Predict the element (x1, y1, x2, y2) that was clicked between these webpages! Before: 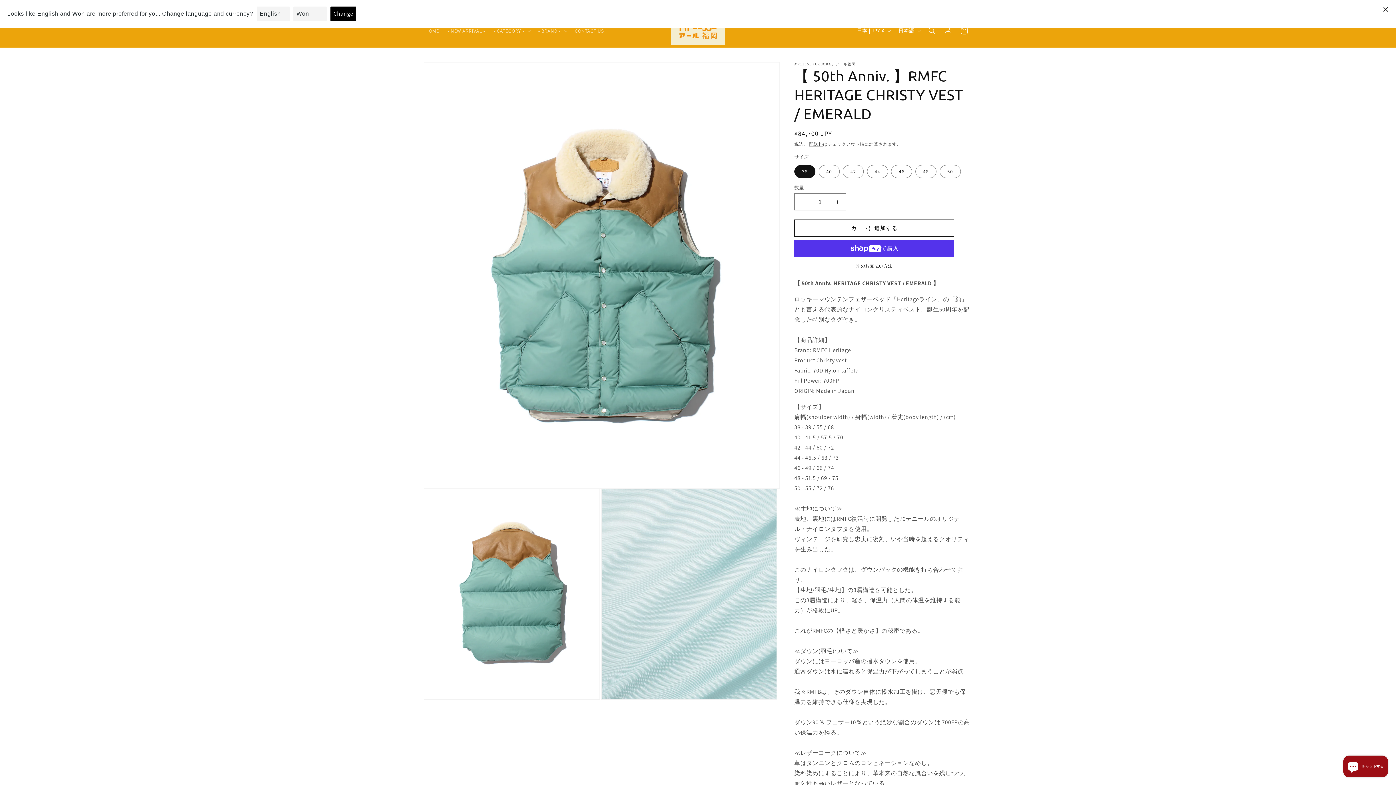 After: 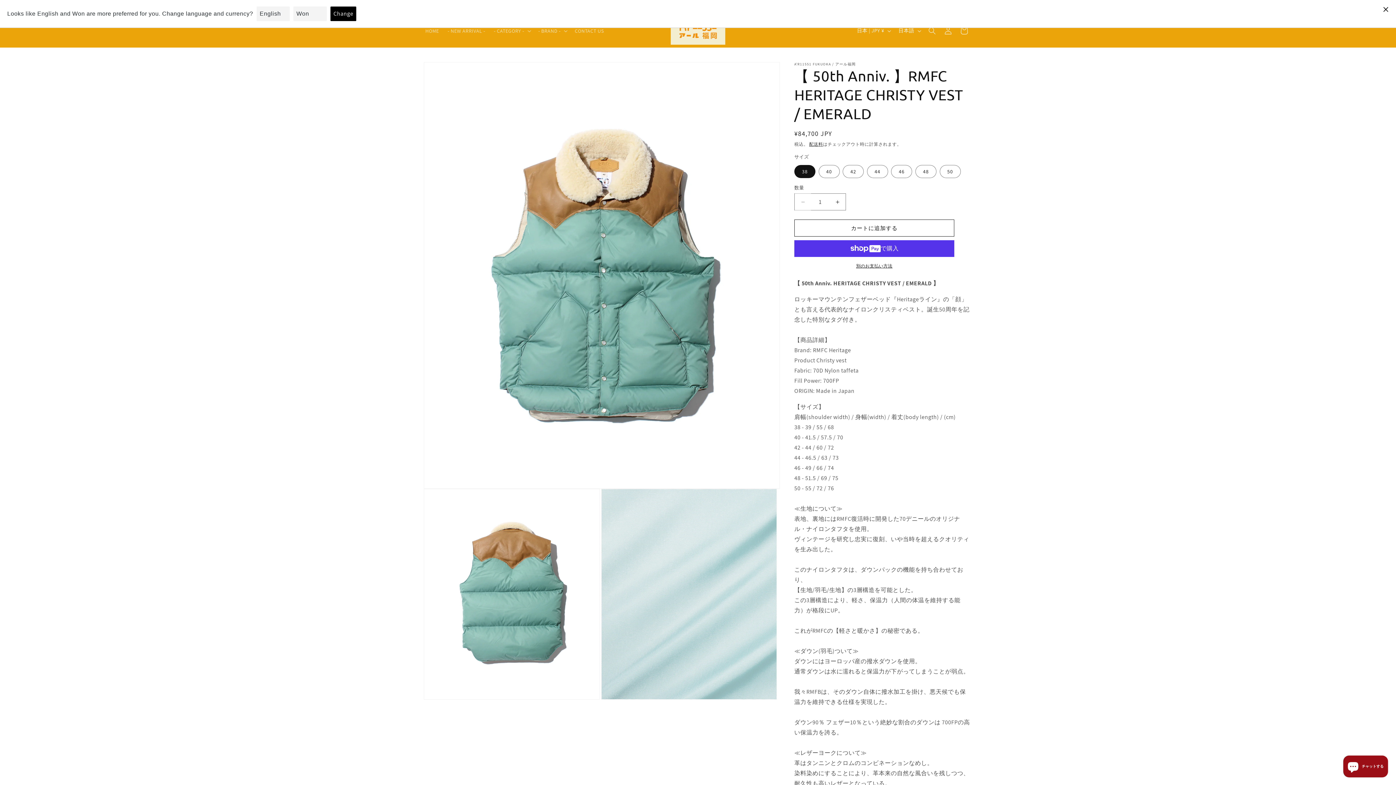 Action: label: 【 50th Anniv. 】RMFC HERITAGE CHRISTY VEST / EMERALDの数量を減らす bbox: (794, 193, 811, 210)